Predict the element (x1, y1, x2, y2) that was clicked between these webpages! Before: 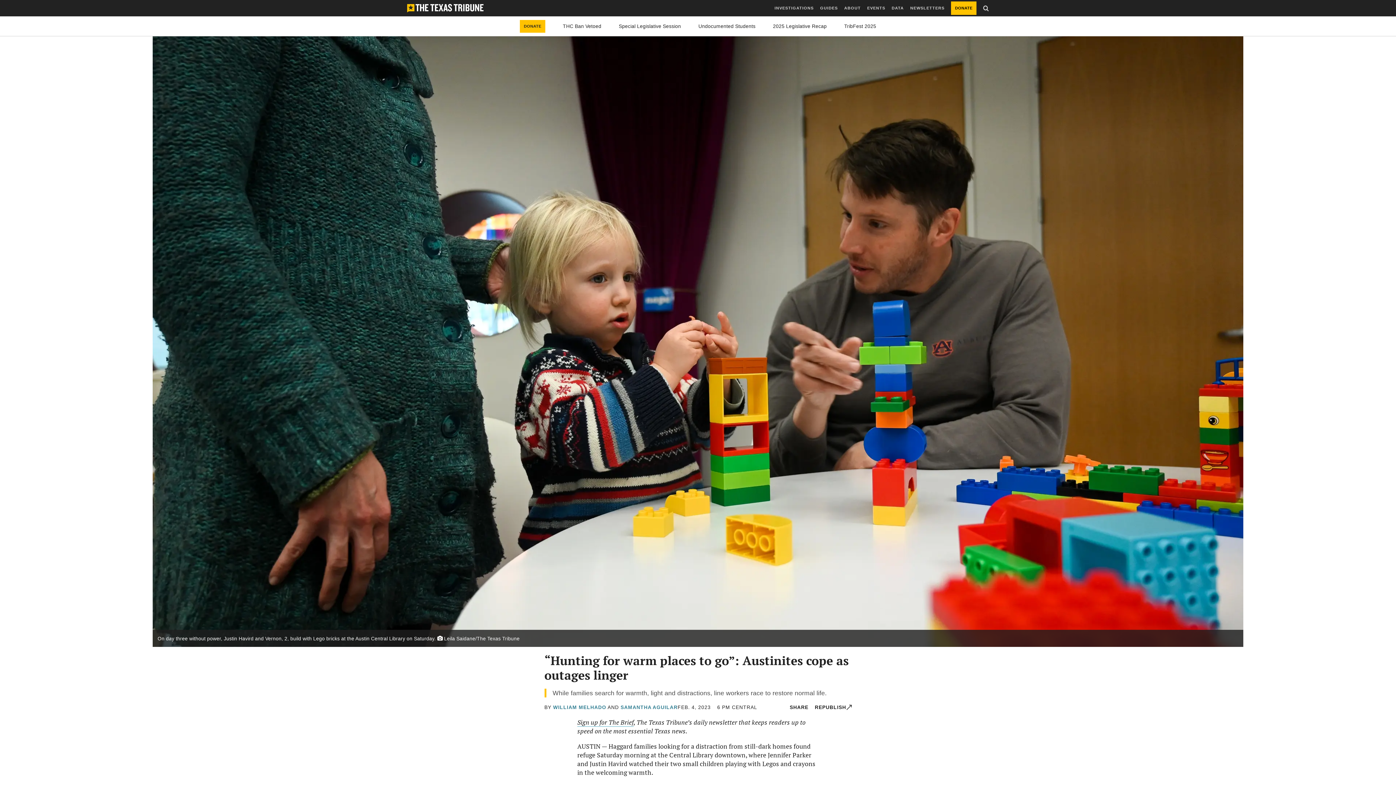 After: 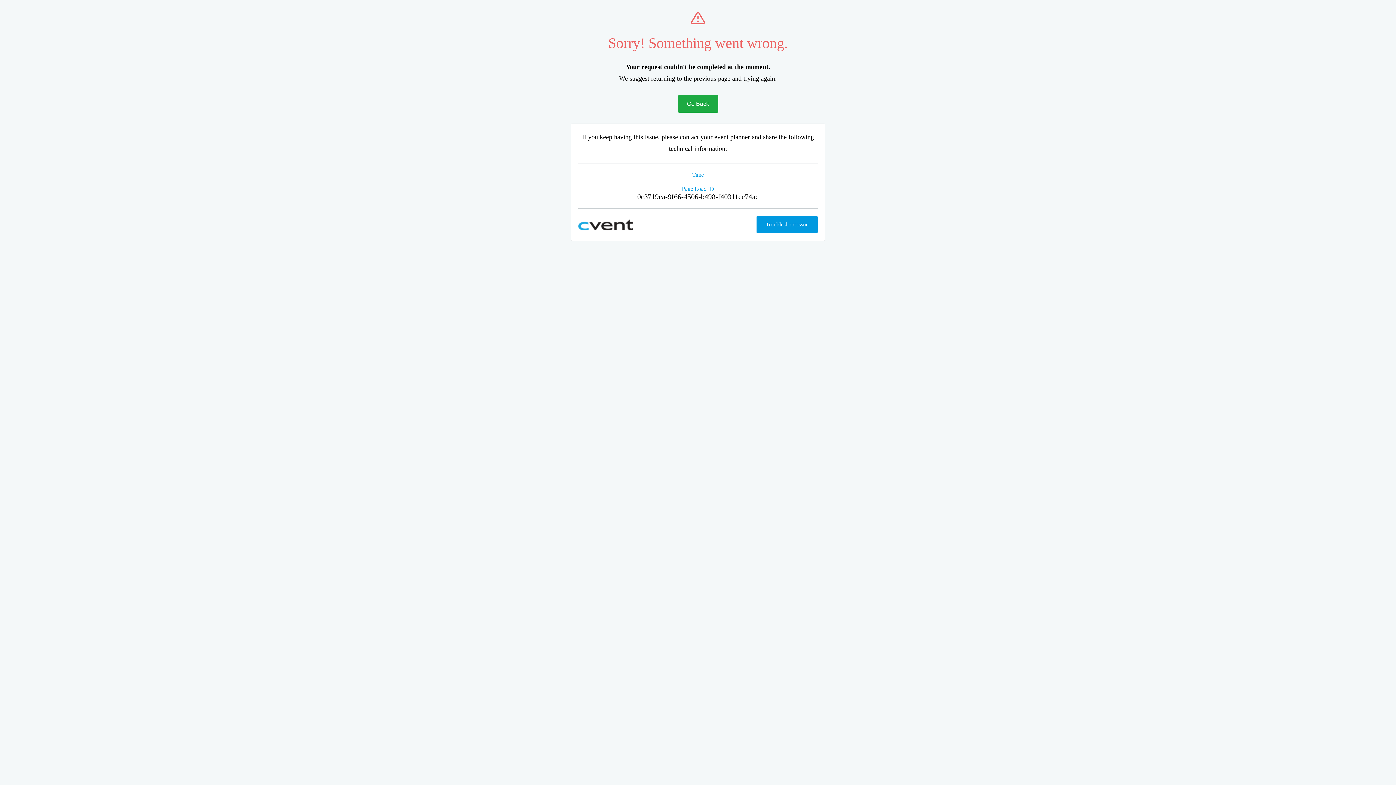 Action: label: TribFest 2025 bbox: (844, 23, 876, 28)